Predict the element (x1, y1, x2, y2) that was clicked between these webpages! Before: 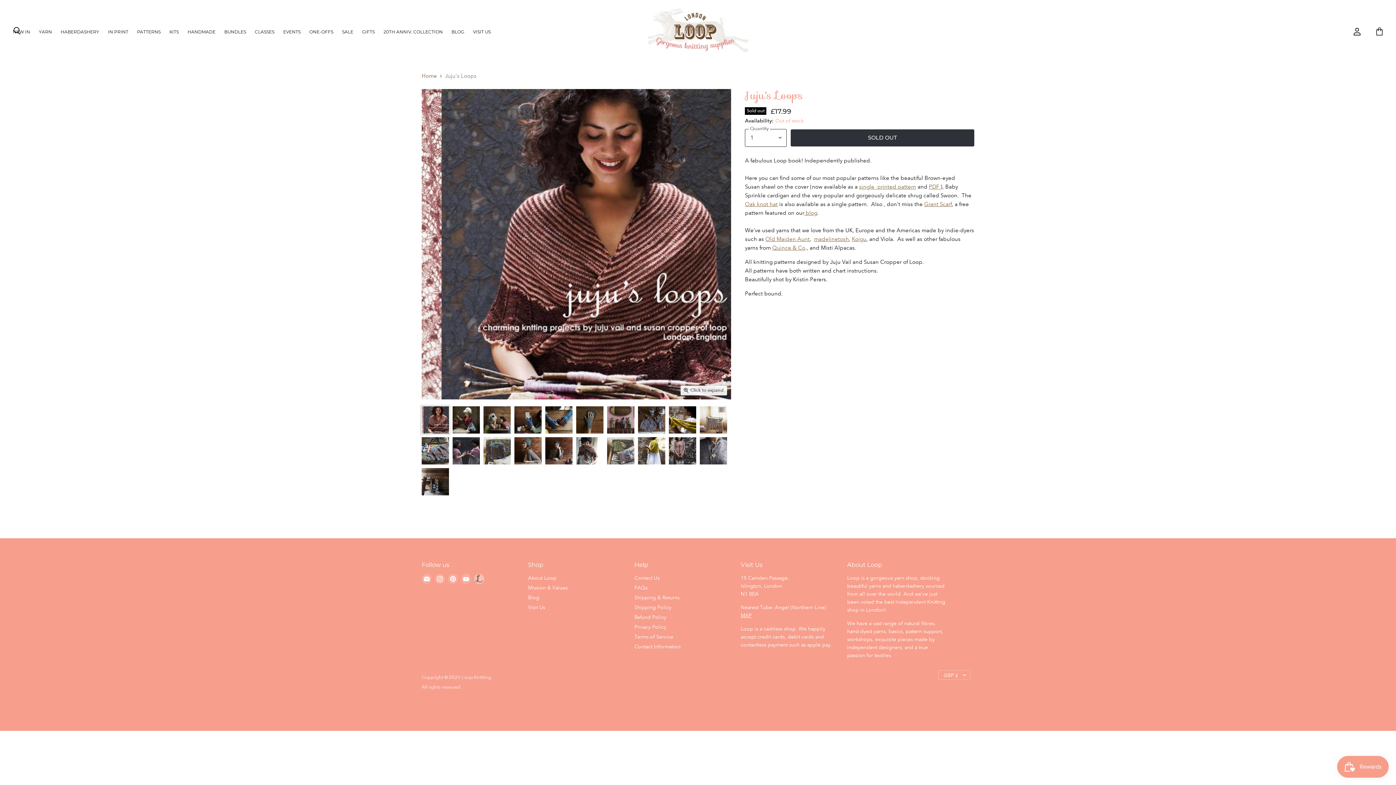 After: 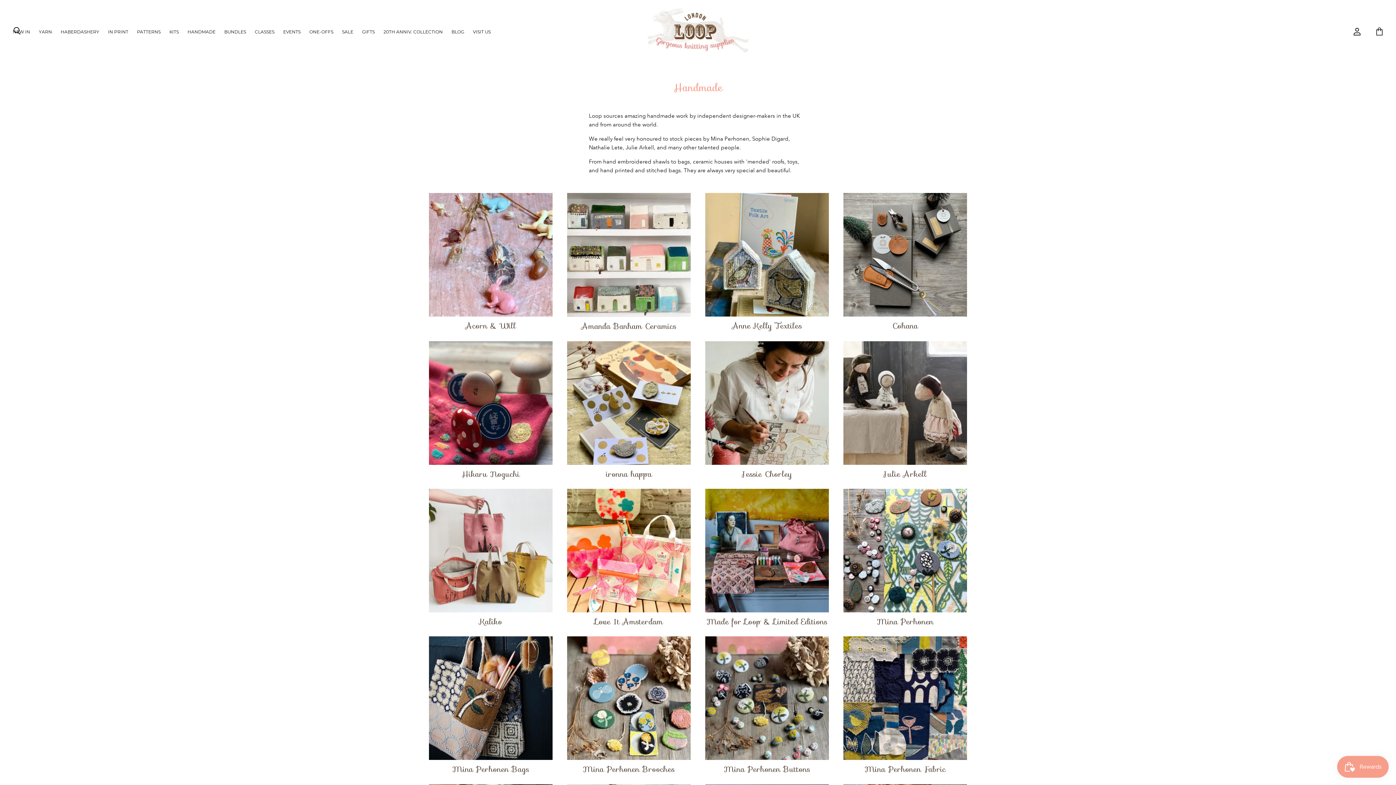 Action: label: HANDMADE bbox: (184, 25, 219, 38)